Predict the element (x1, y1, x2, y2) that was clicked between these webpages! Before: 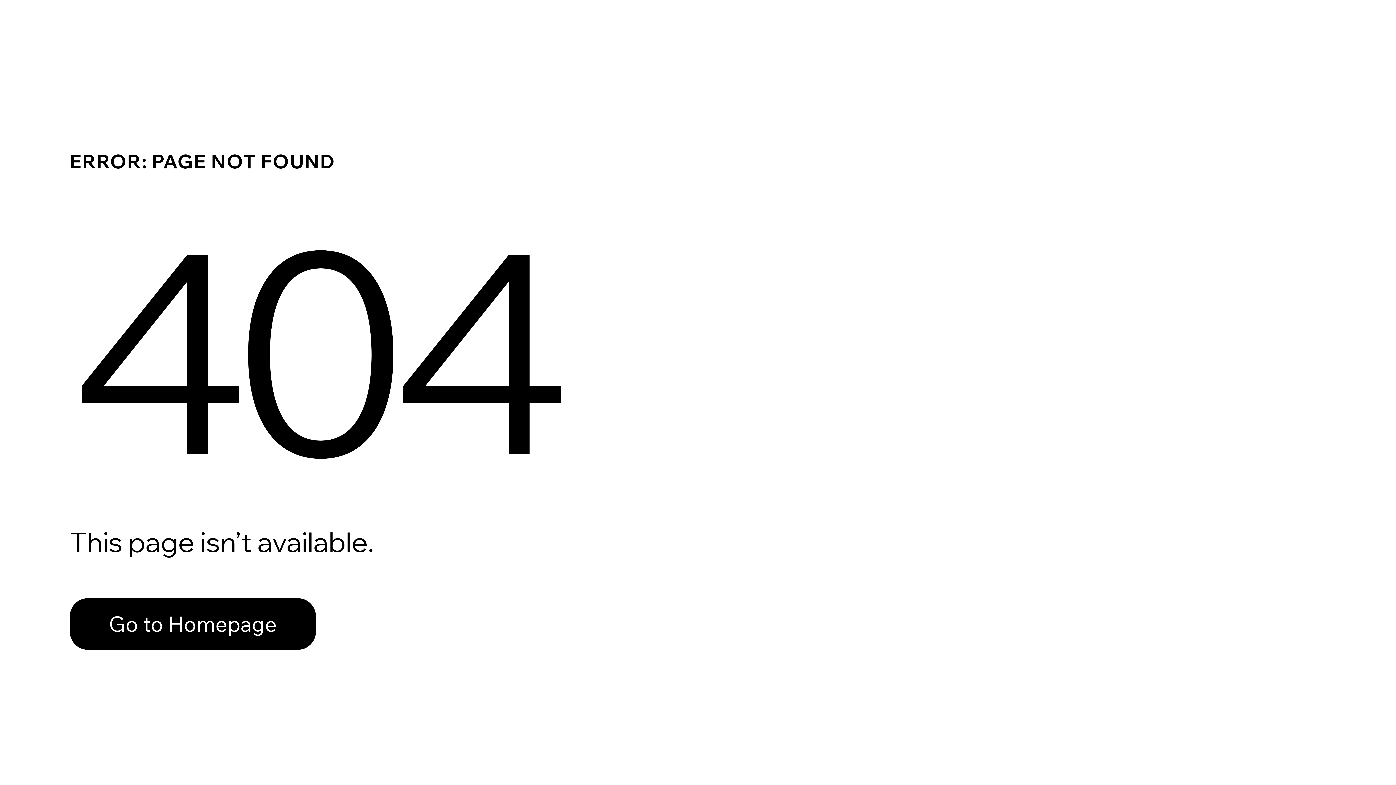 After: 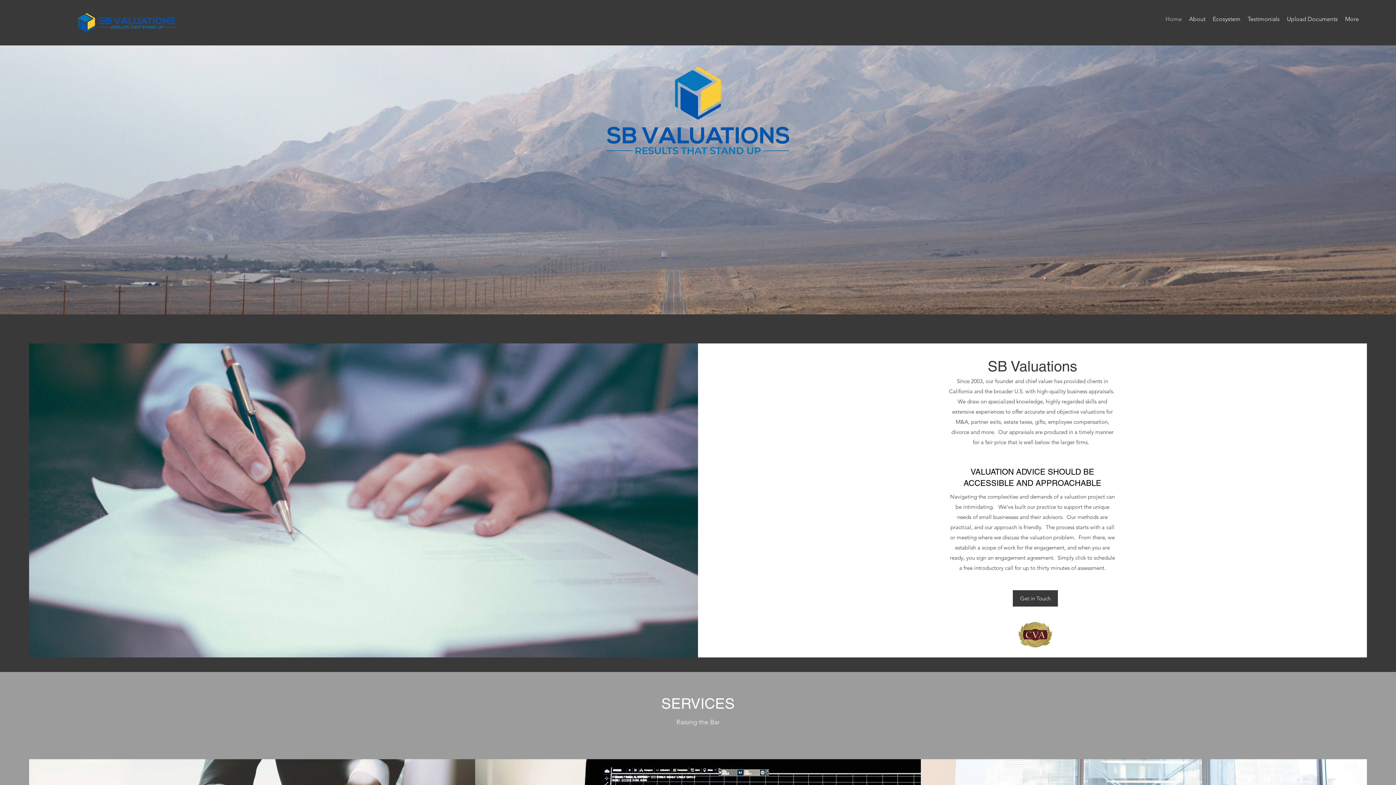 Action: label: Go to Homepage bbox: (69, 598, 316, 650)